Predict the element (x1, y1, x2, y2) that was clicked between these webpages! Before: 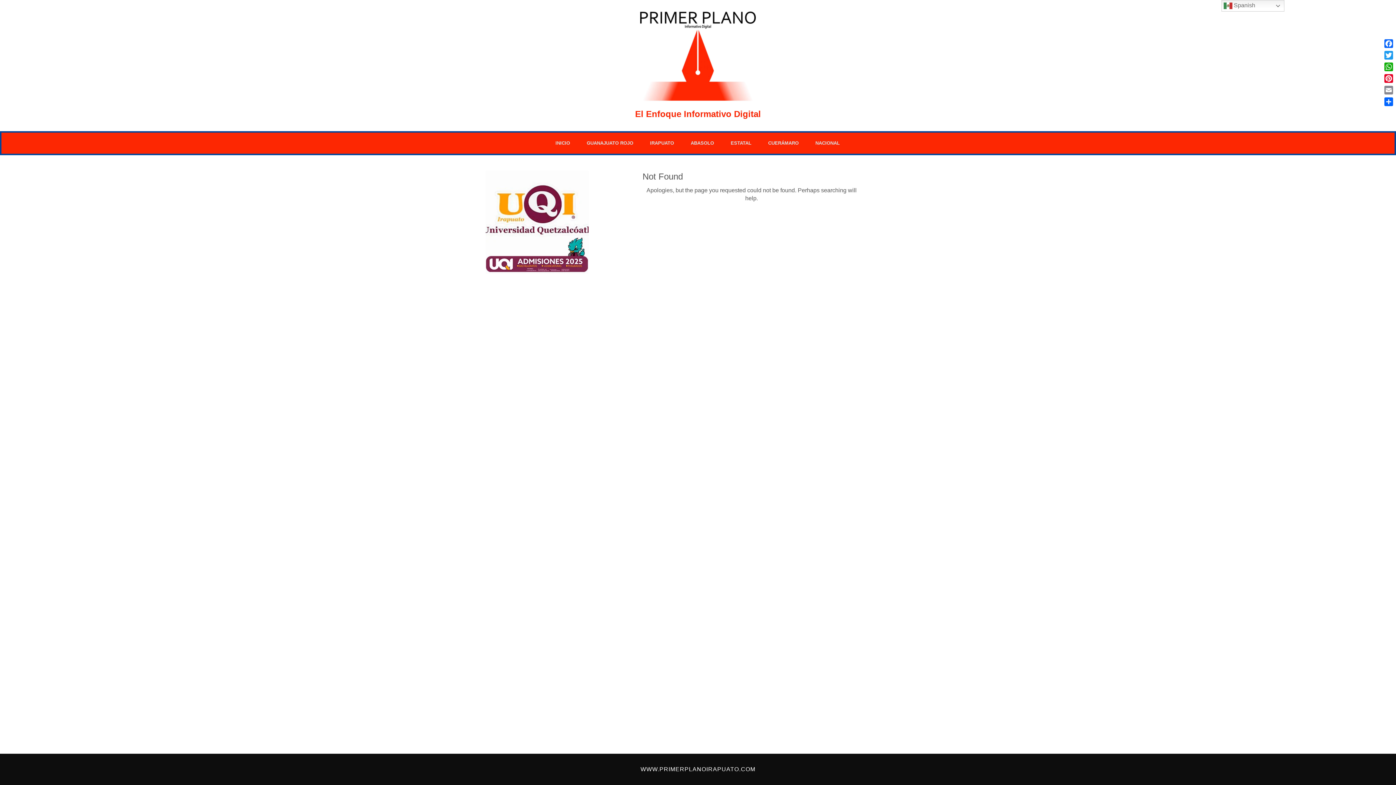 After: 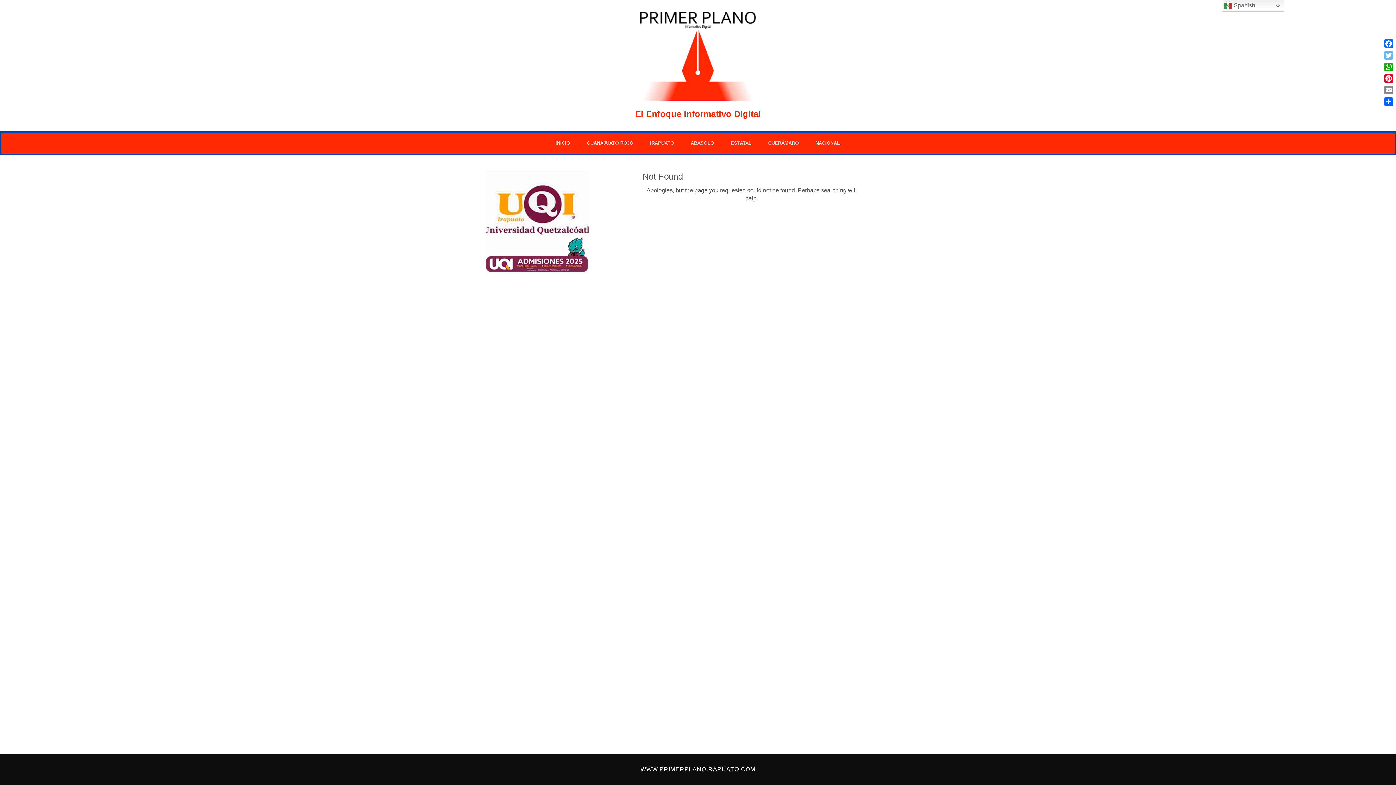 Action: label: Twitter bbox: (1383, 49, 1394, 61)